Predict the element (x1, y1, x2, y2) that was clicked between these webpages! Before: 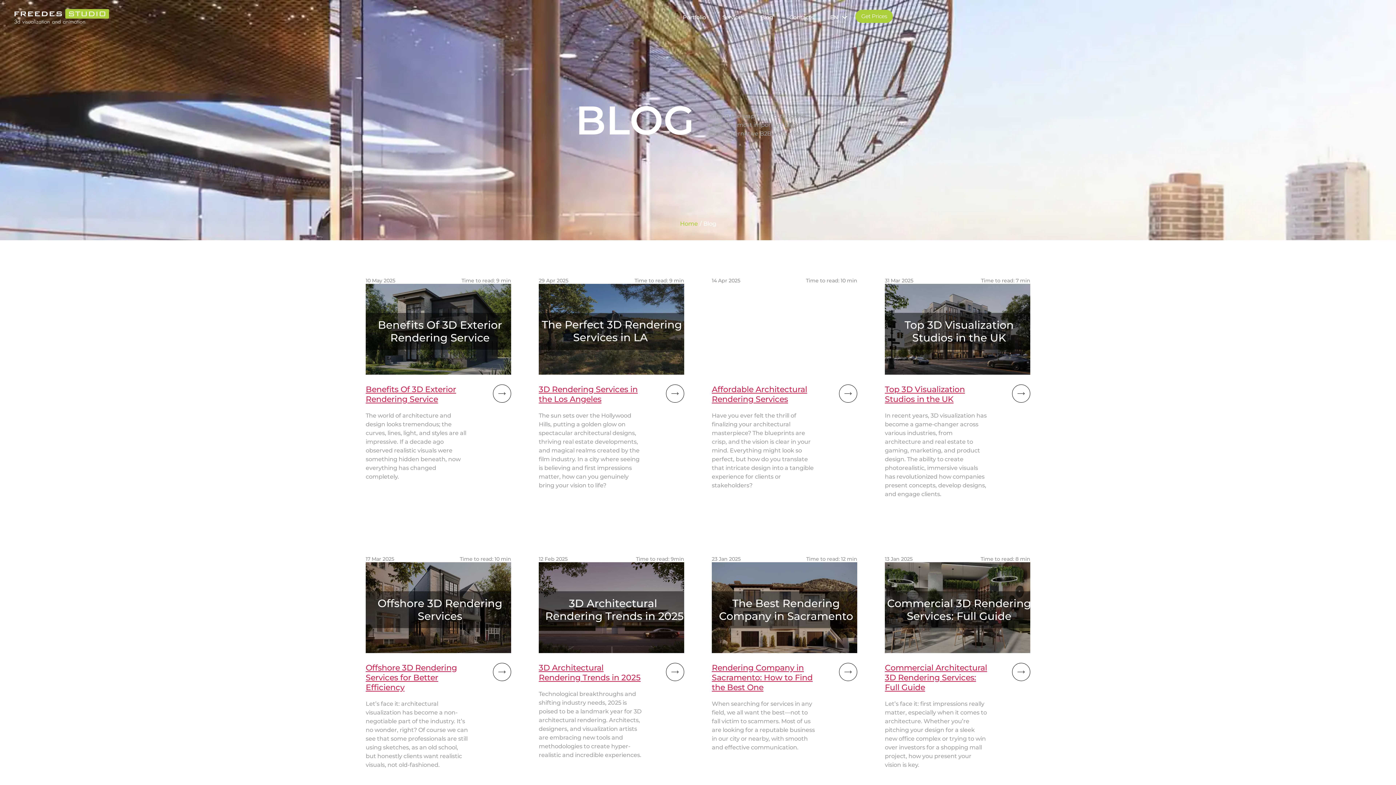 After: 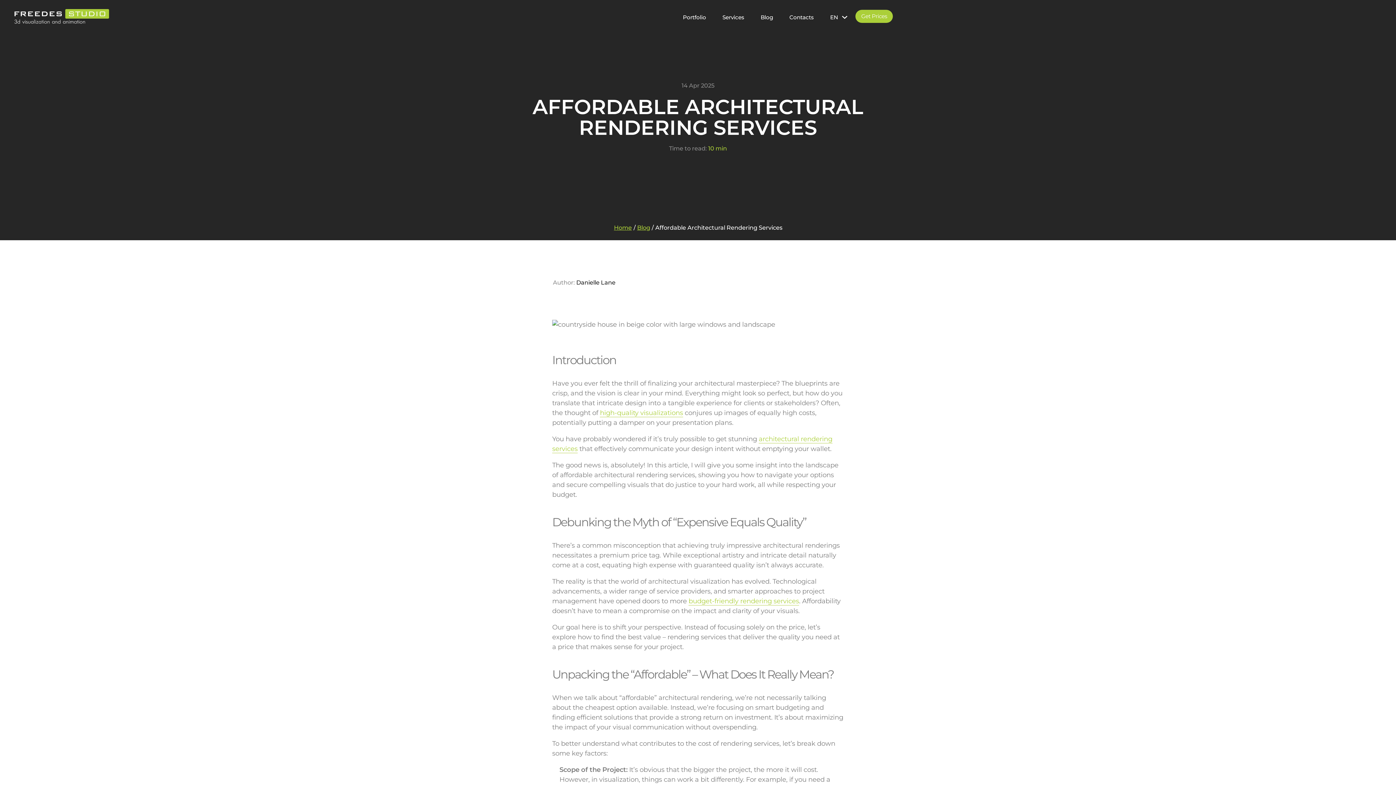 Action: bbox: (839, 384, 857, 402)